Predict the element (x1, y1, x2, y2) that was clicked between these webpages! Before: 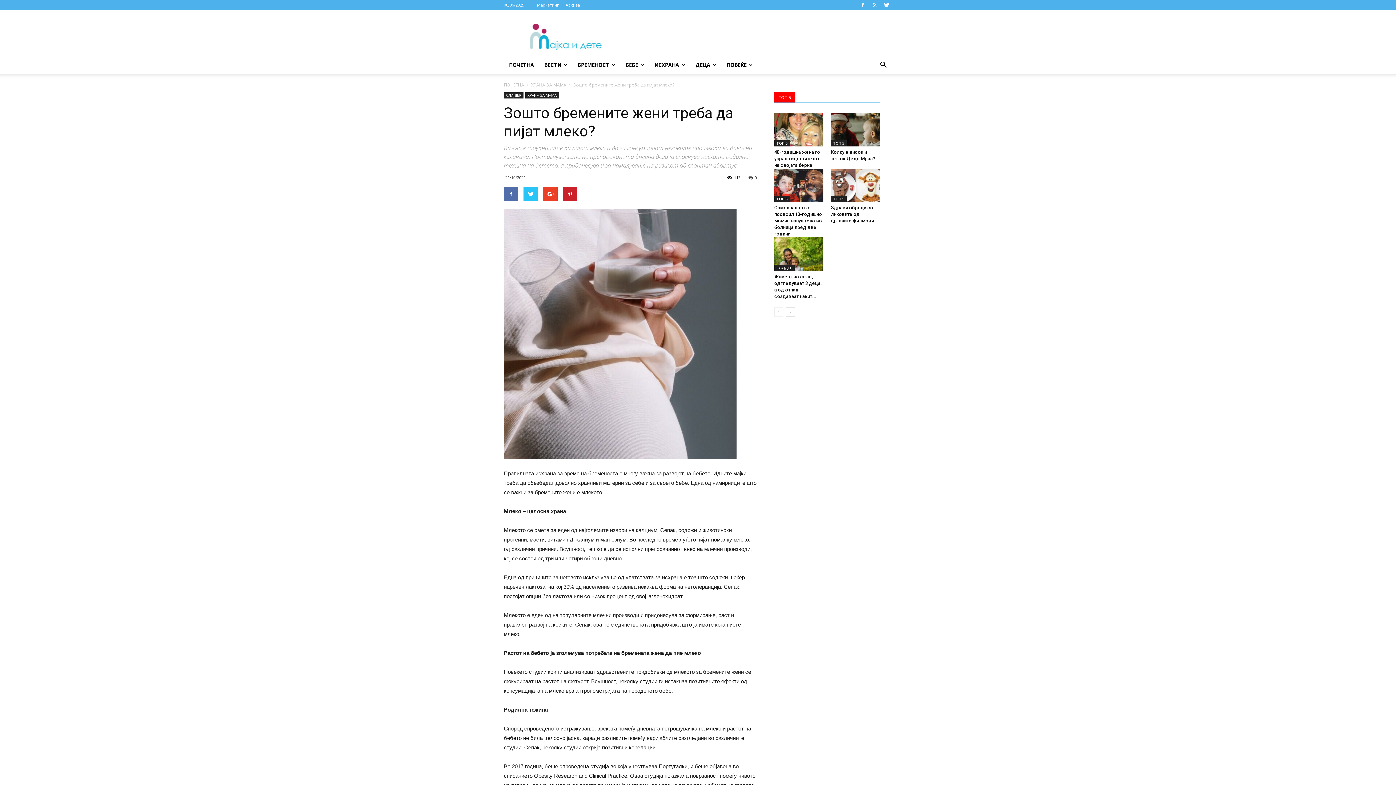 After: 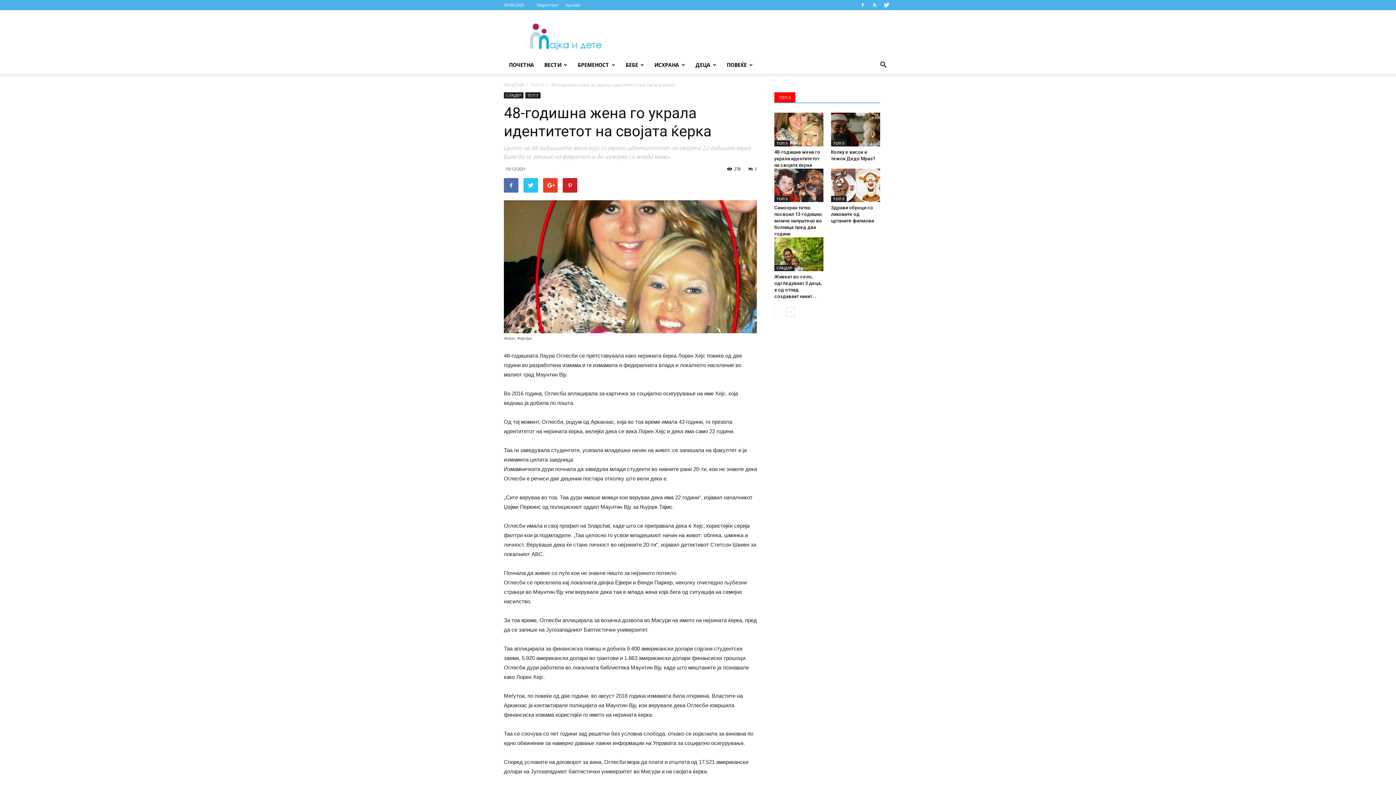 Action: bbox: (774, 112, 823, 146)